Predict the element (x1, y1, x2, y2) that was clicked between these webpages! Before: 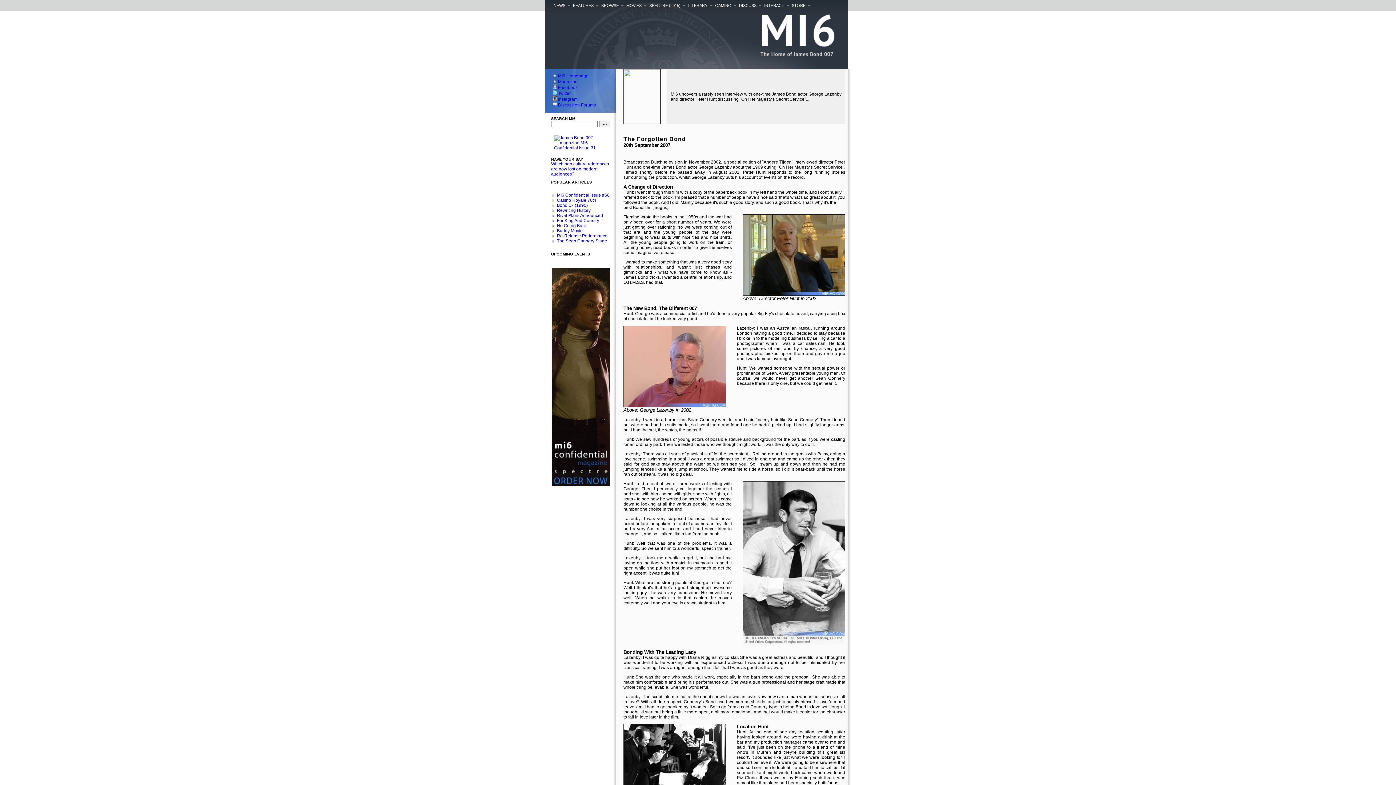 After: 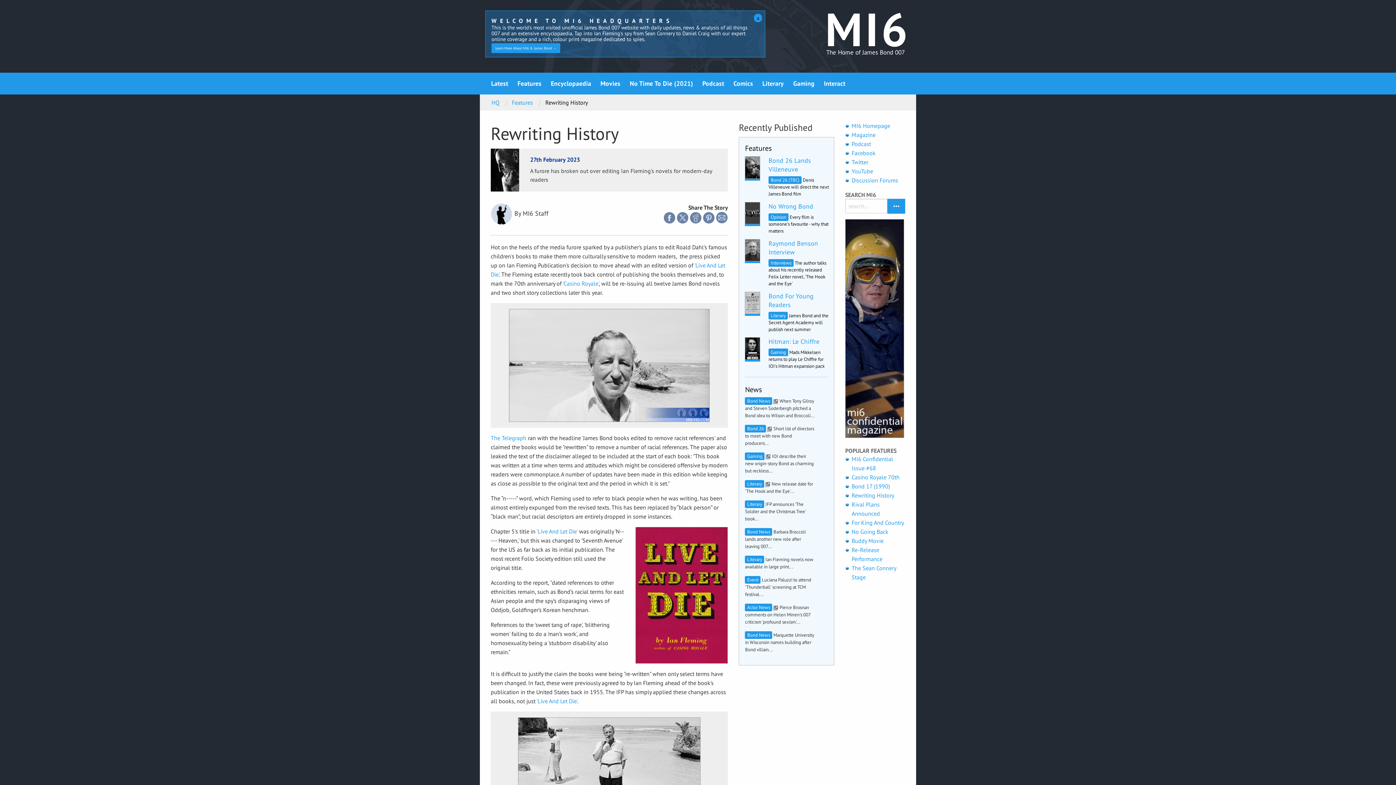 Action: label: Rewriting History bbox: (557, 208, 590, 213)